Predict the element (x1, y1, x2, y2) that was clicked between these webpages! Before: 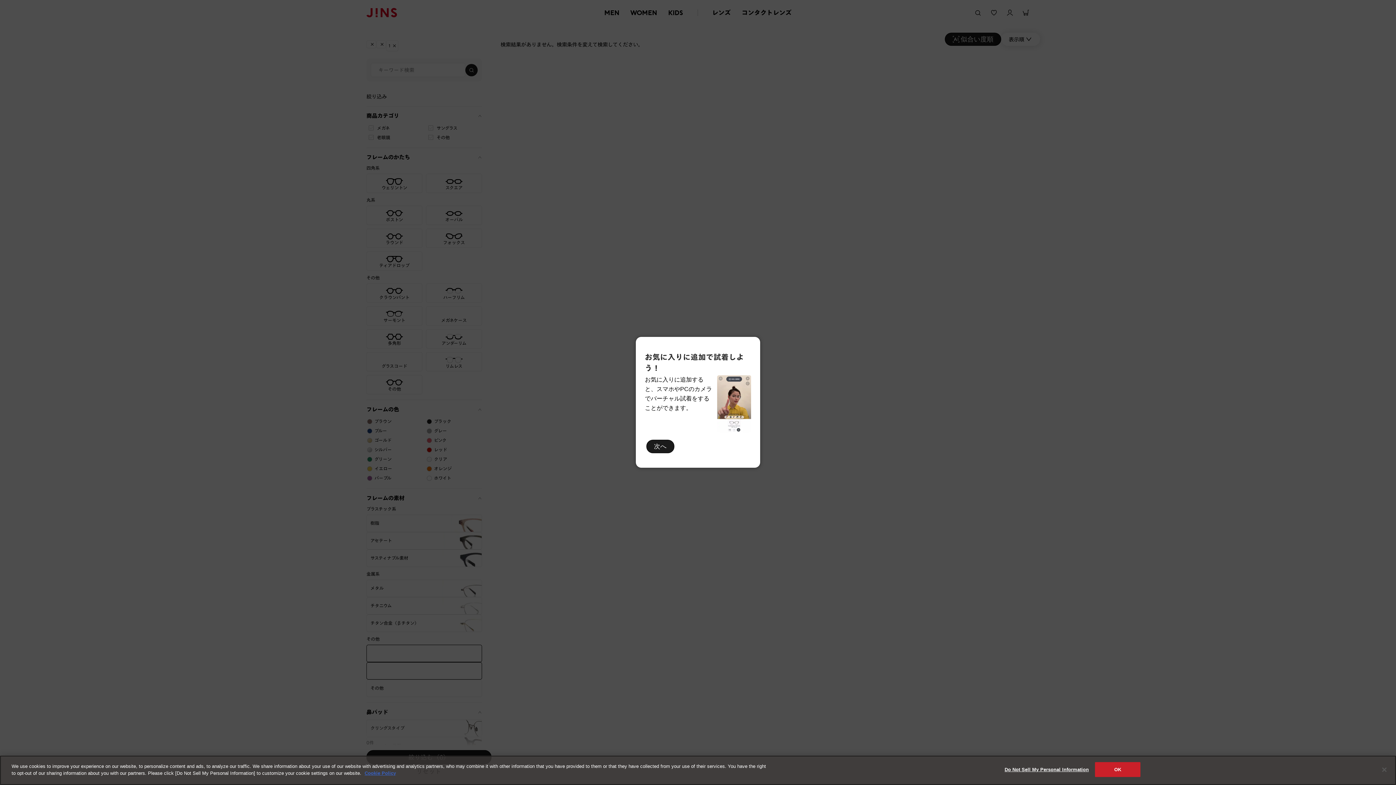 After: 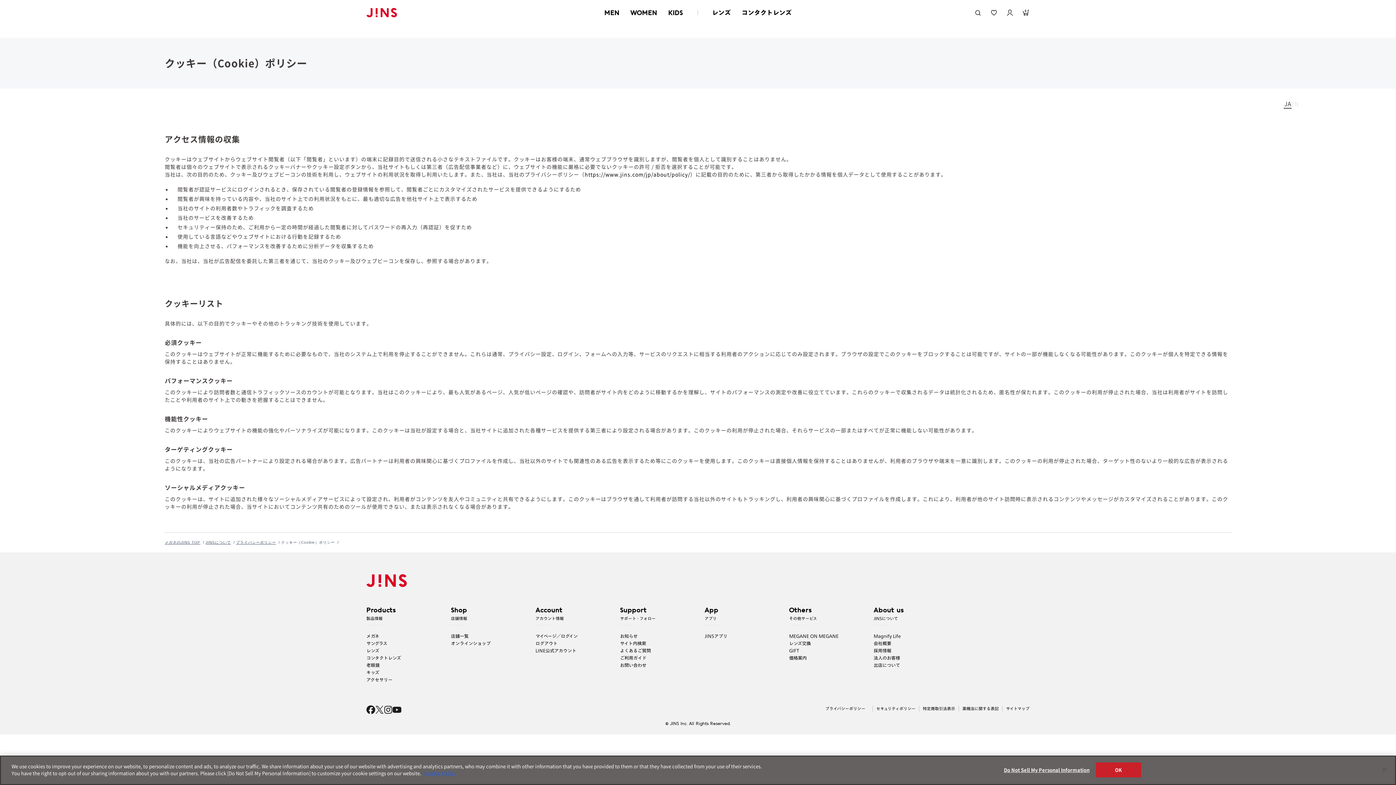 Action: label: More information about your privacy, opens in a new tab bbox: (364, 770, 396, 776)